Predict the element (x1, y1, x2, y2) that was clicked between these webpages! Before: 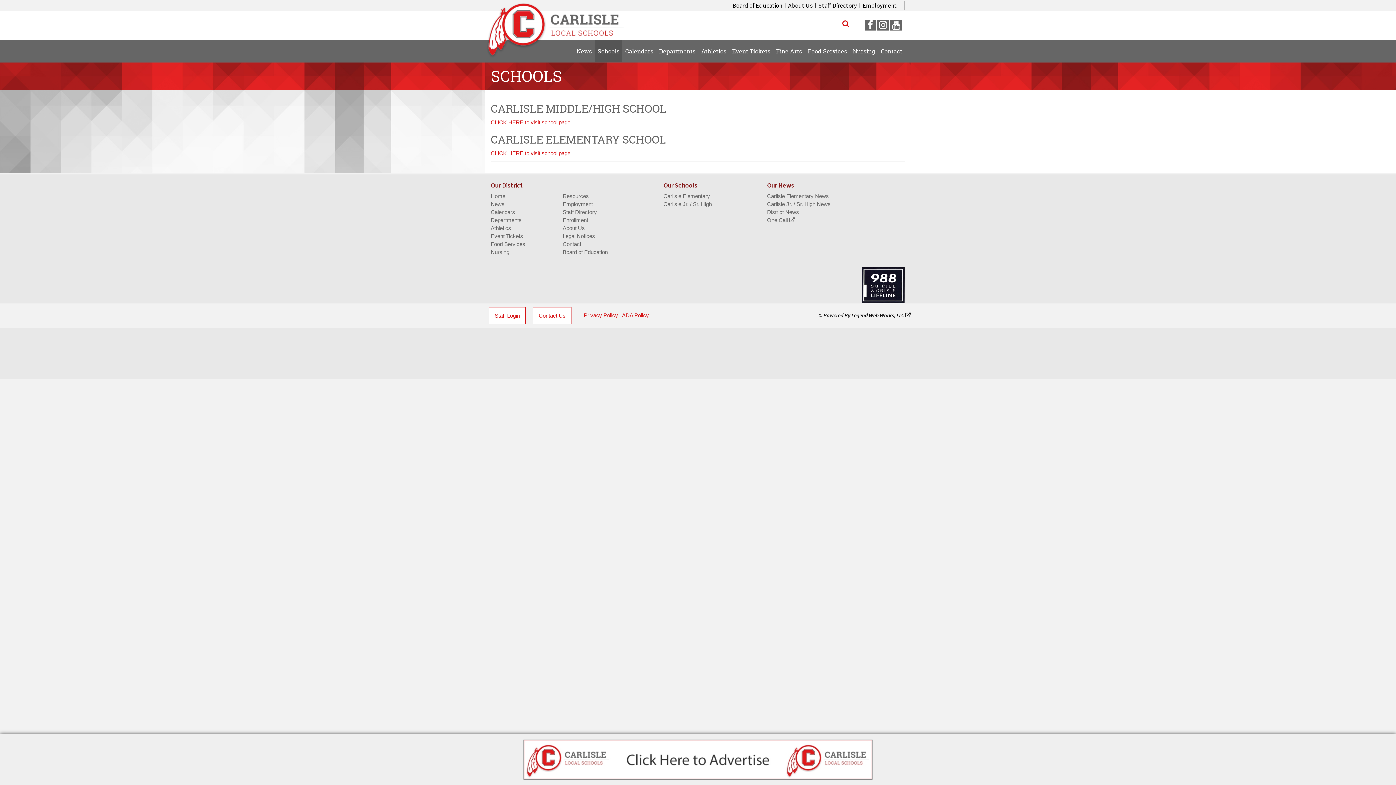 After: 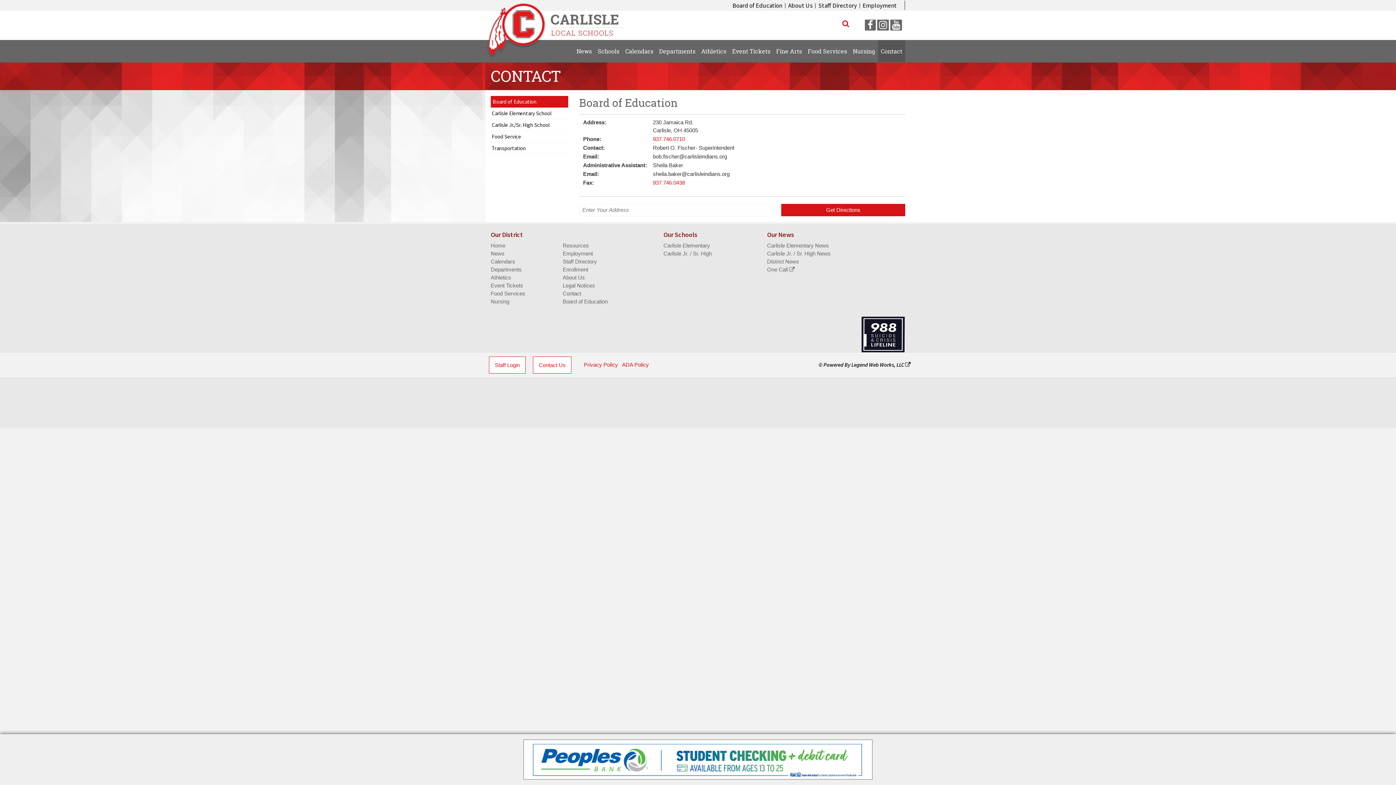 Action: bbox: (562, 240, 581, 248) label: Contact